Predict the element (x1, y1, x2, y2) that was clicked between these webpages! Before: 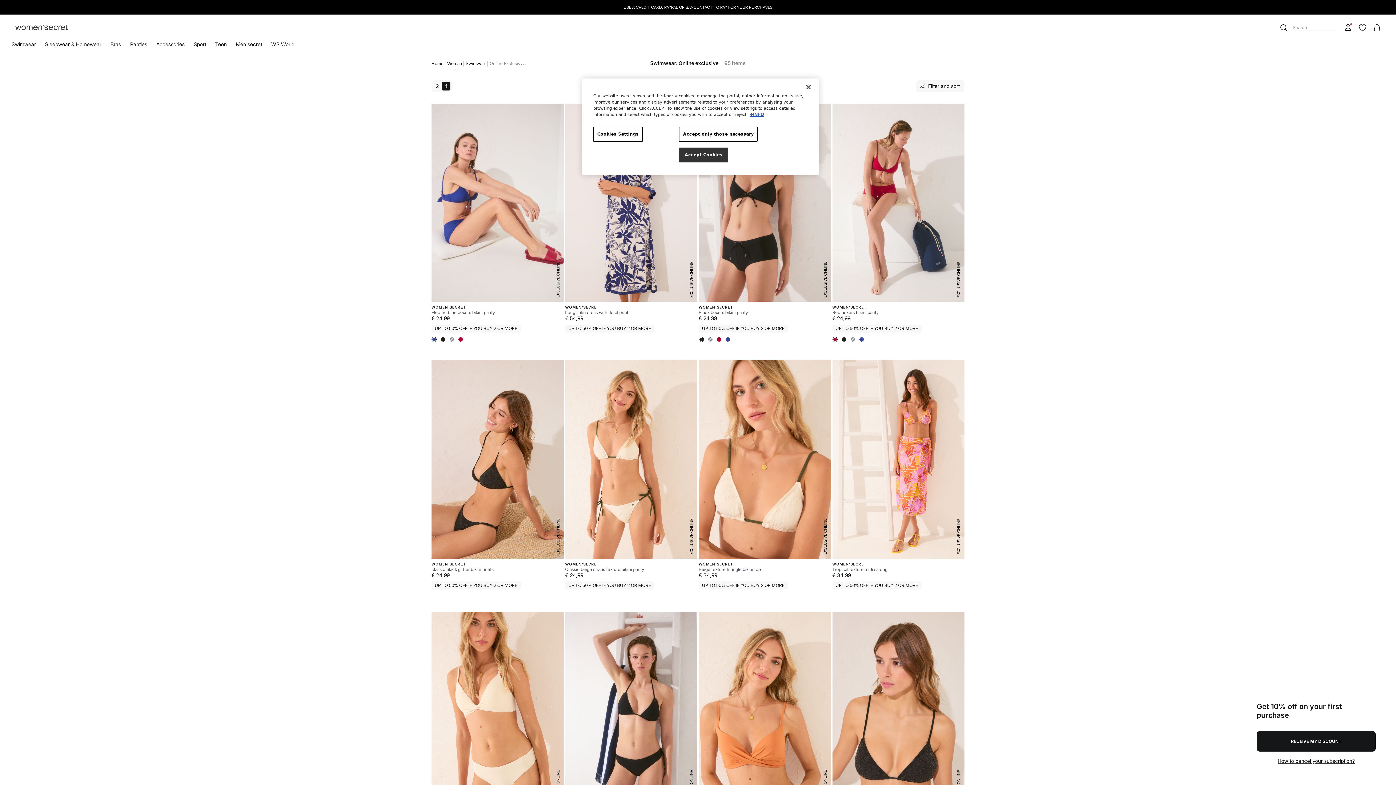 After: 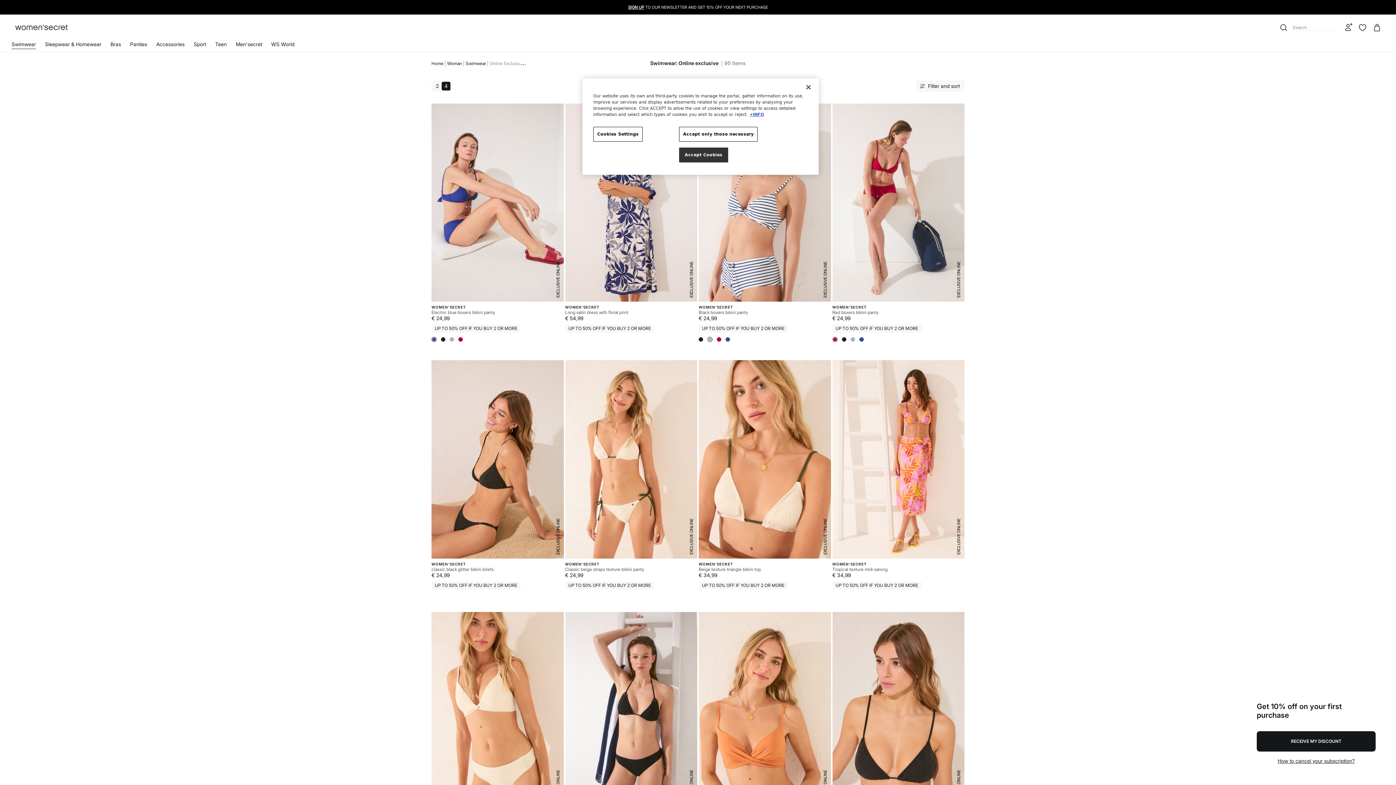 Action: bbox: (708, 337, 712, 341)